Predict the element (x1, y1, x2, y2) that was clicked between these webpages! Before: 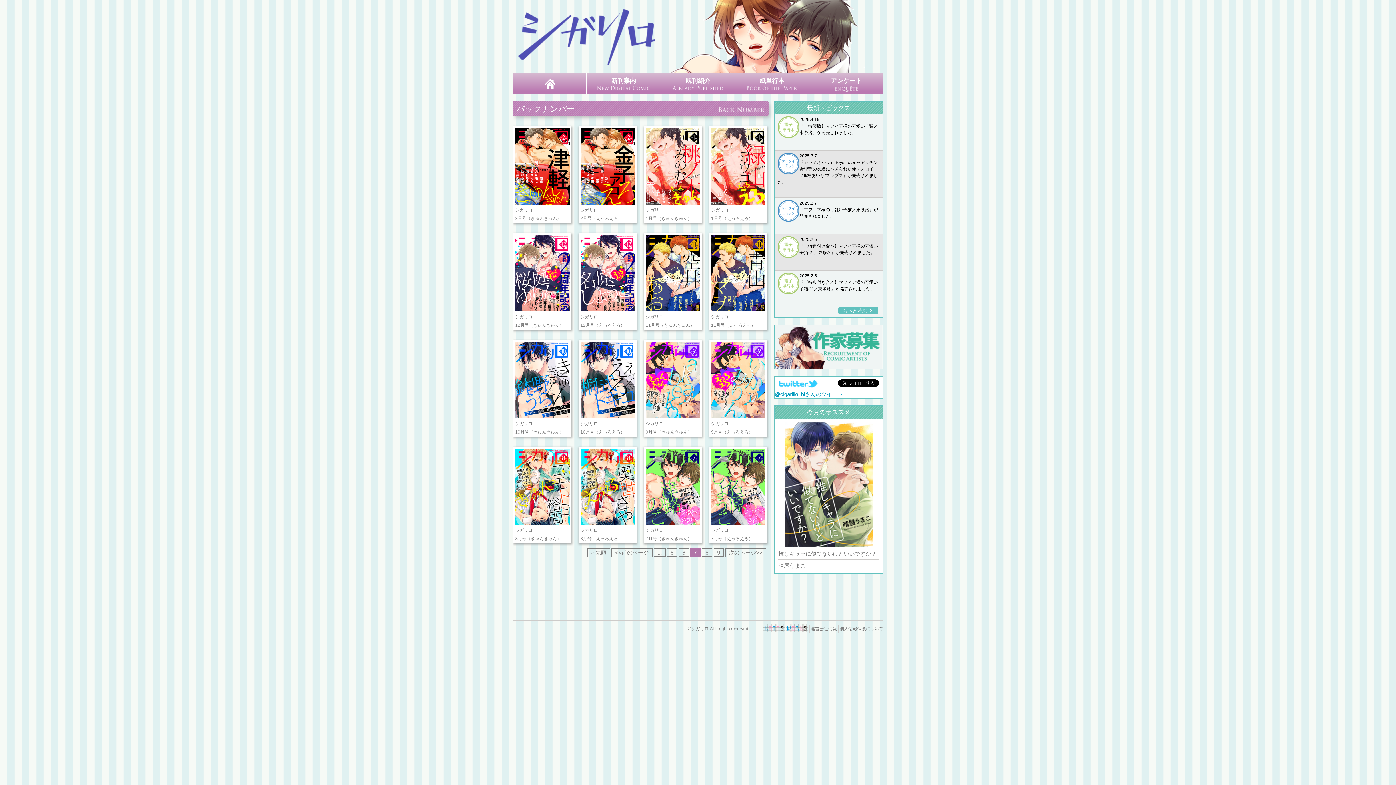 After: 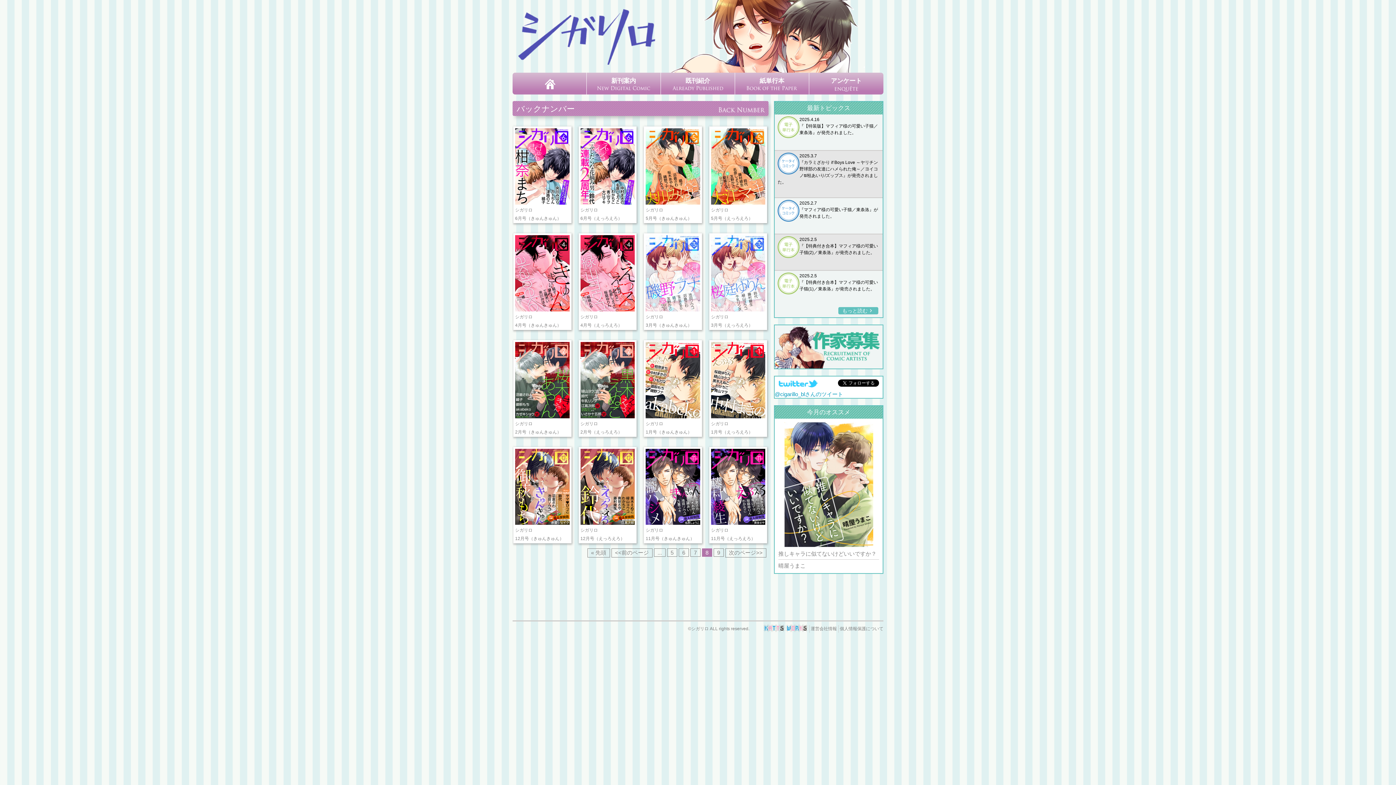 Action: label: 次のページ bbox: (725, 548, 766, 557)